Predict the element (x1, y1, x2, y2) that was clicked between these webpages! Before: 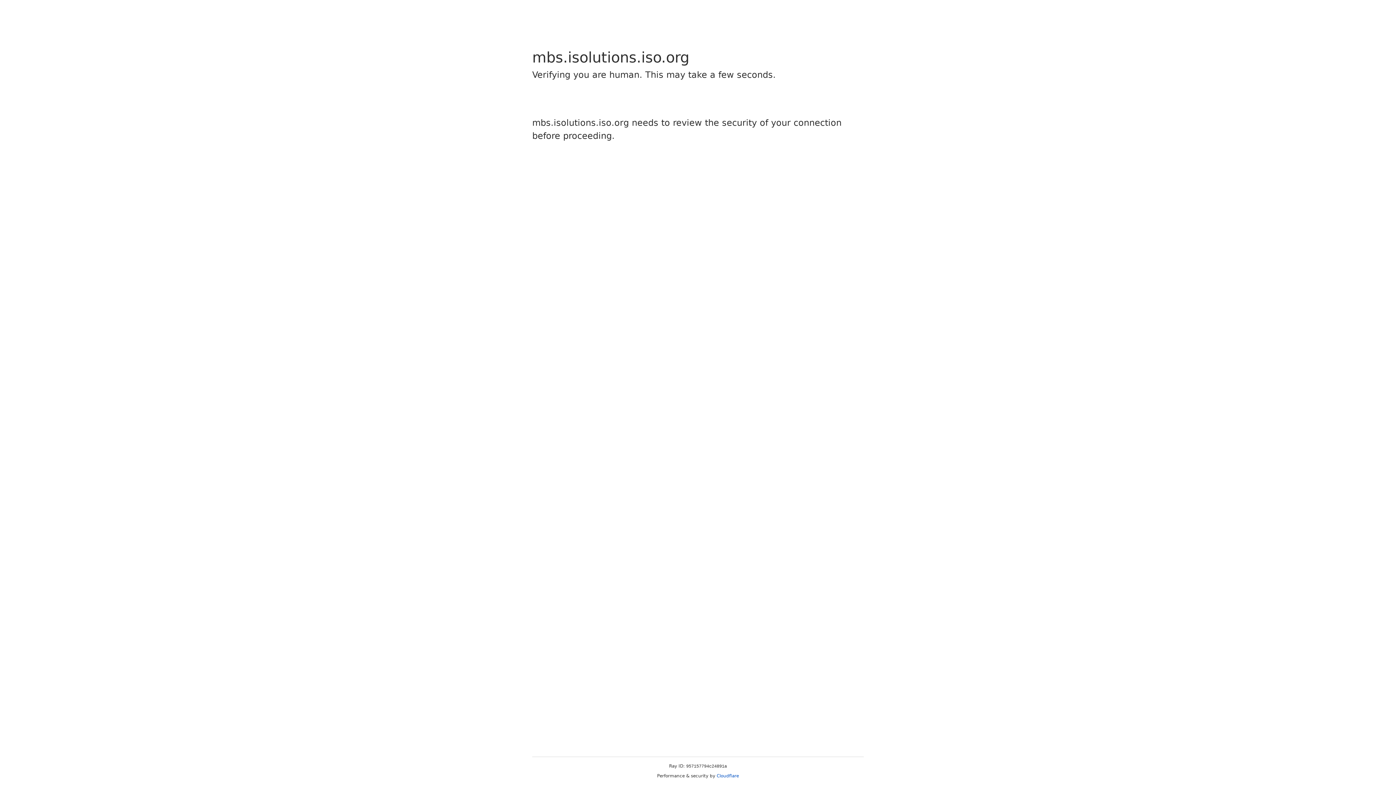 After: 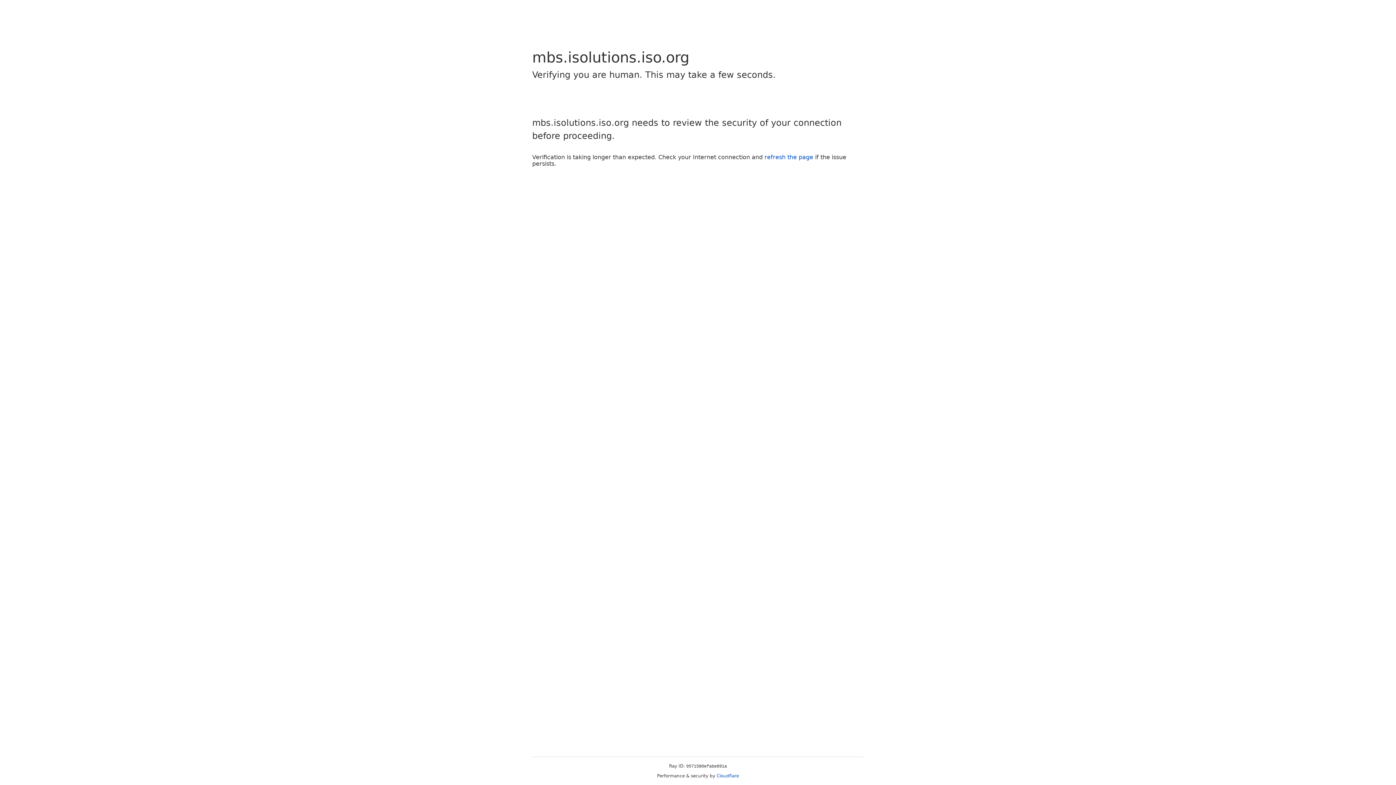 Action: bbox: (716, 773, 739, 778) label: Cloudflare